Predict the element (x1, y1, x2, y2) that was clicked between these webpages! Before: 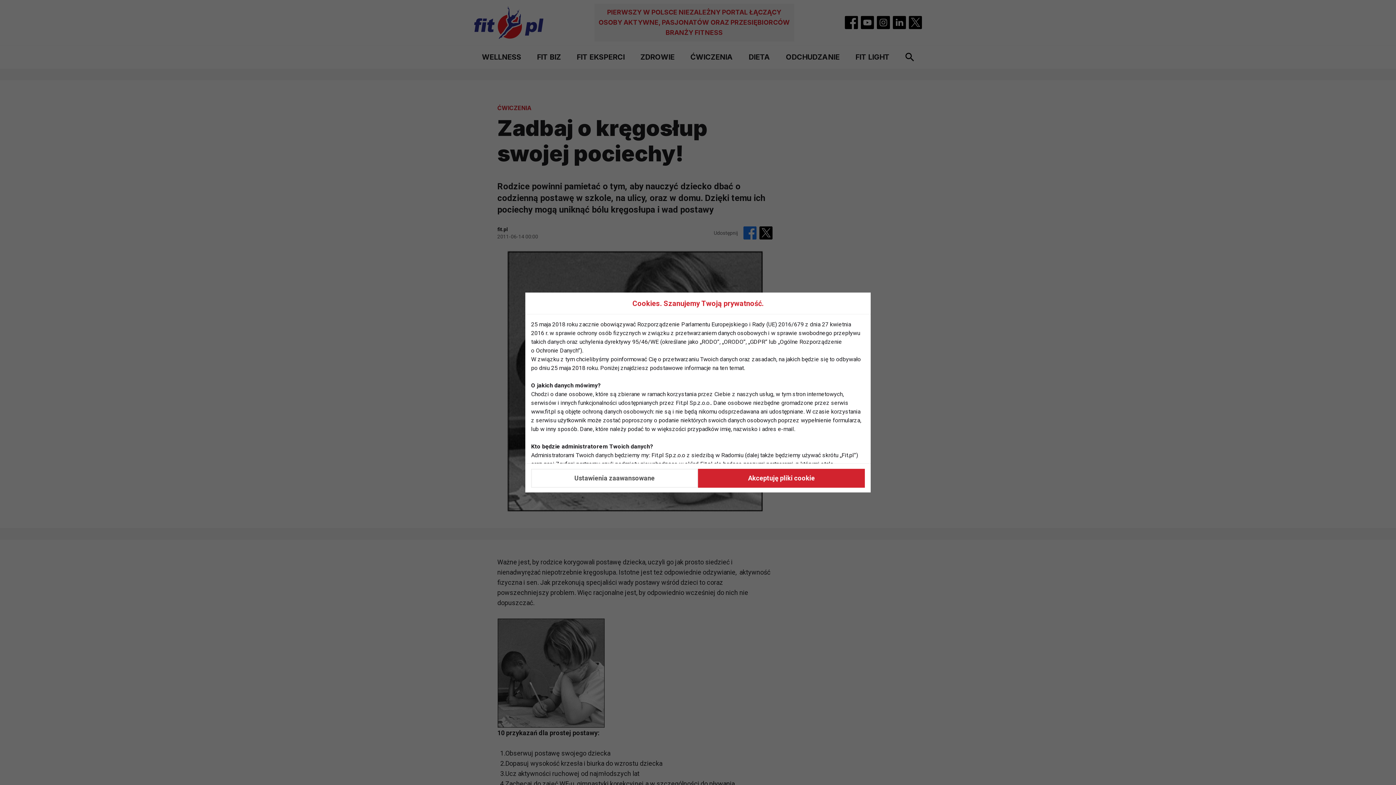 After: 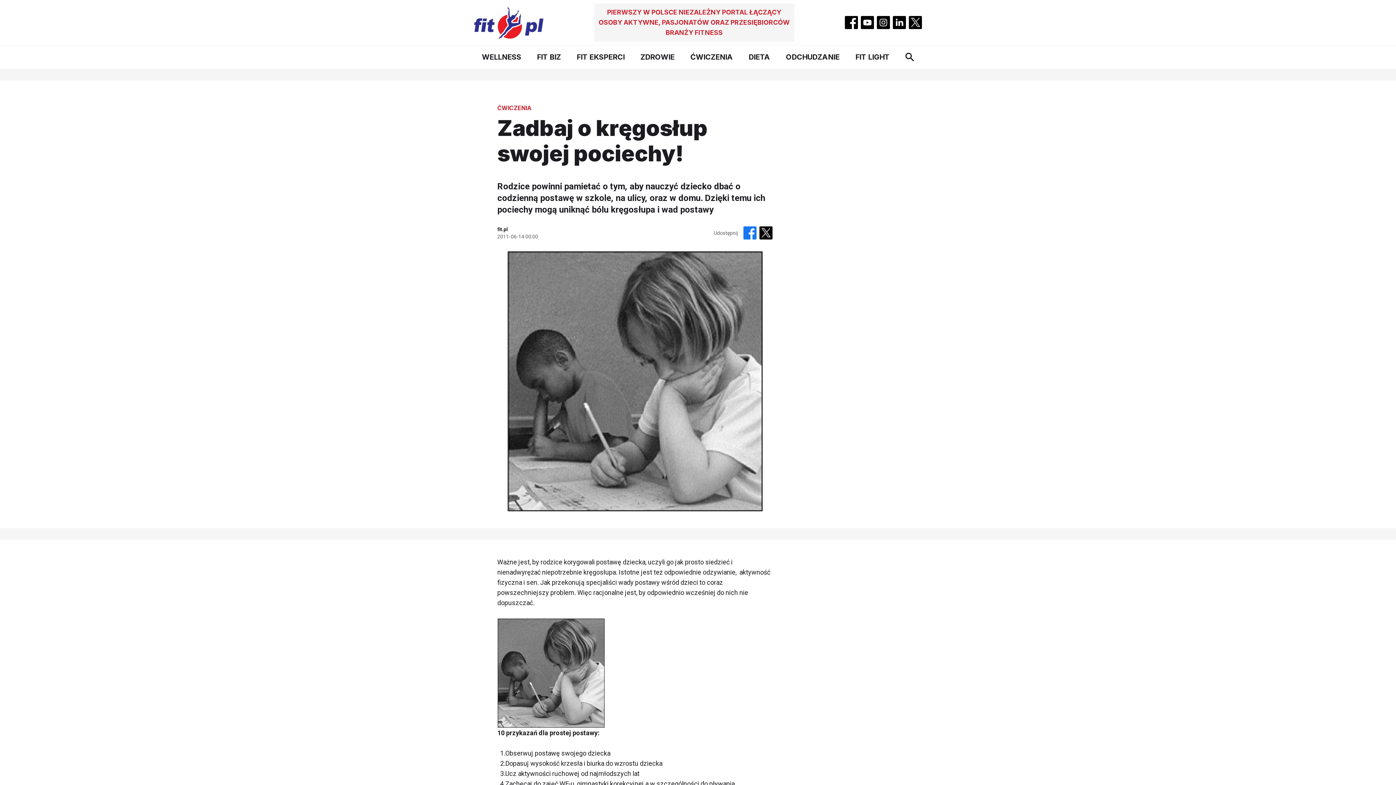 Action: bbox: (698, 468, 865, 487) label: Akceptuję pliki cookie